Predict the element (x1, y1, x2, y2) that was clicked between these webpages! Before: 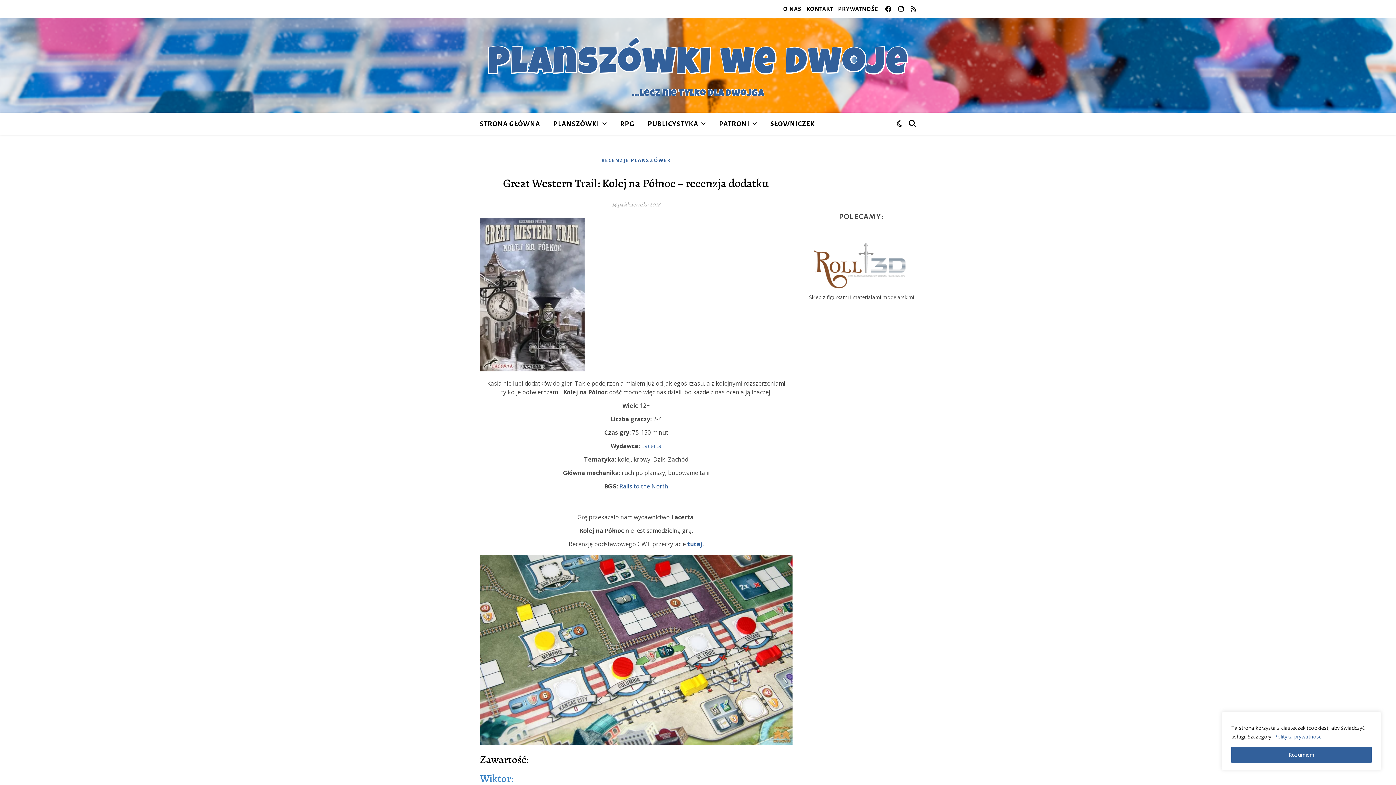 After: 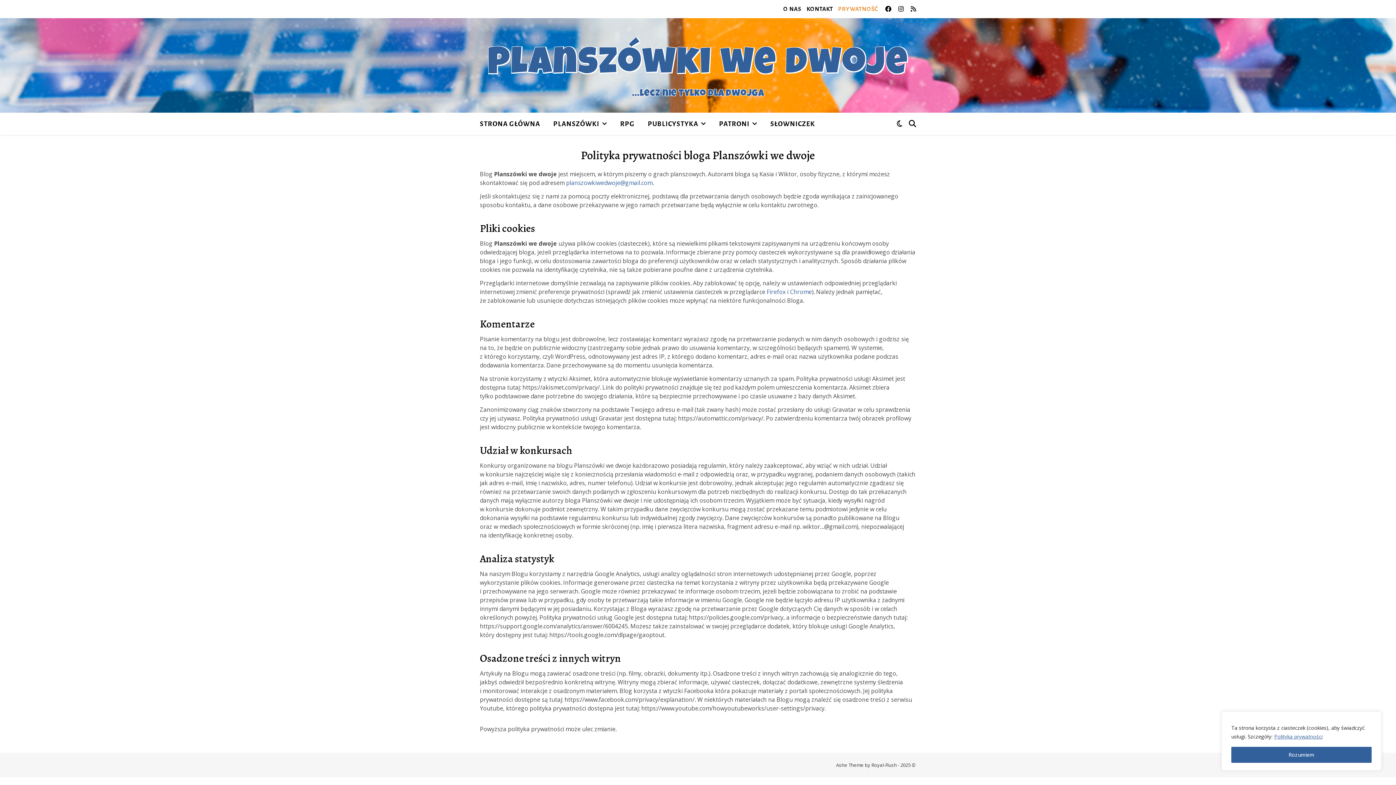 Action: label: PRYWATNOŚĆ bbox: (836, 0, 878, 18)